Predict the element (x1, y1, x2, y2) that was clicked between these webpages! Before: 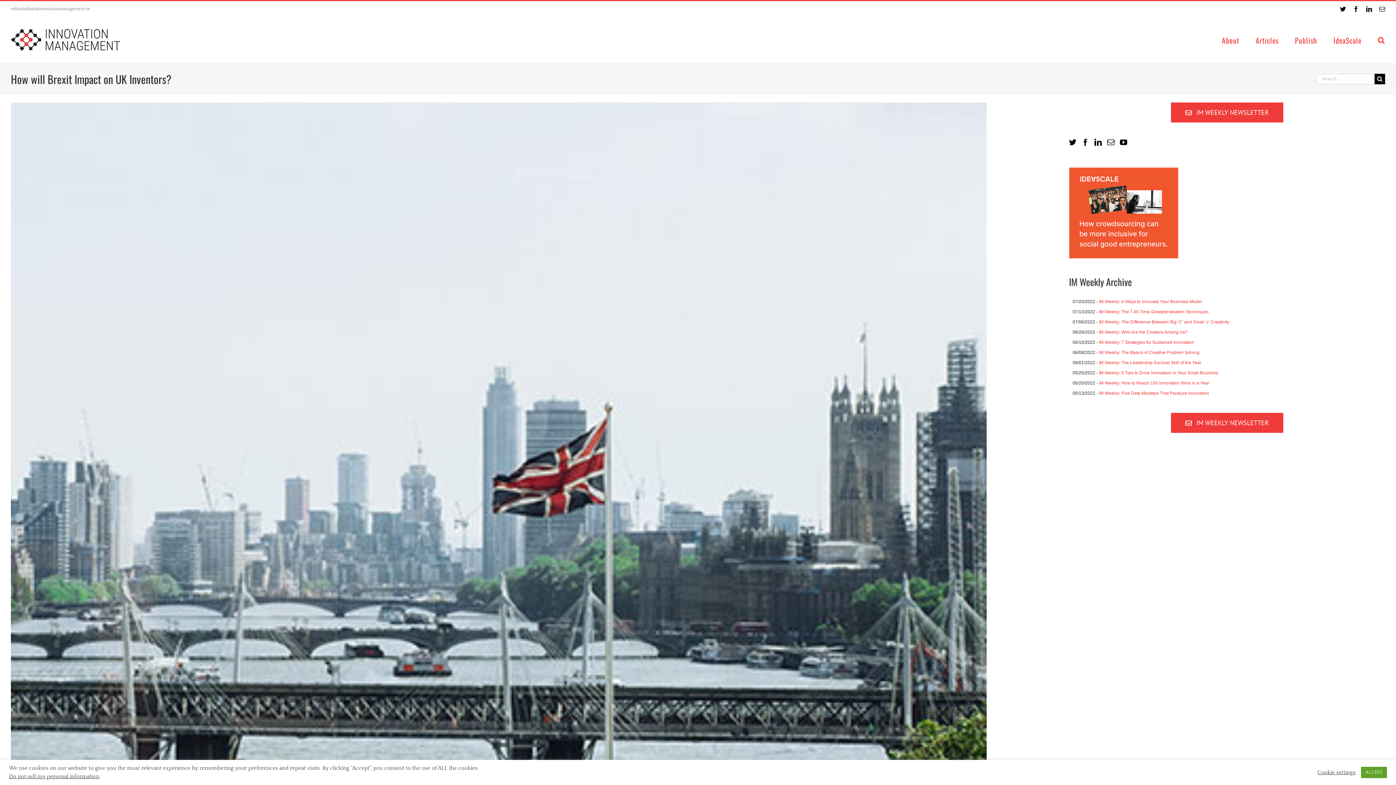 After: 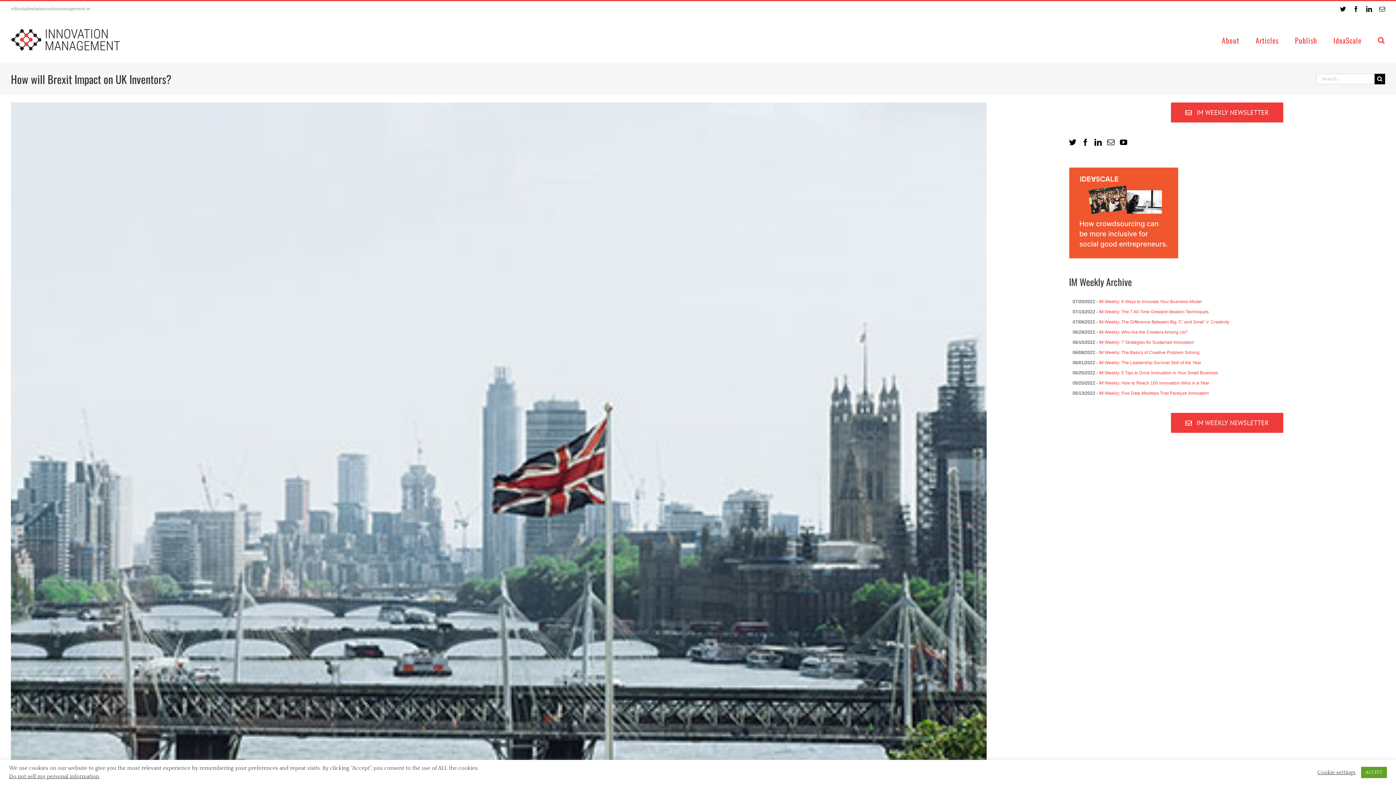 Action: label: IM Weekly: 6 Ways to Innovate Your Business Model bbox: (1099, 299, 1202, 304)